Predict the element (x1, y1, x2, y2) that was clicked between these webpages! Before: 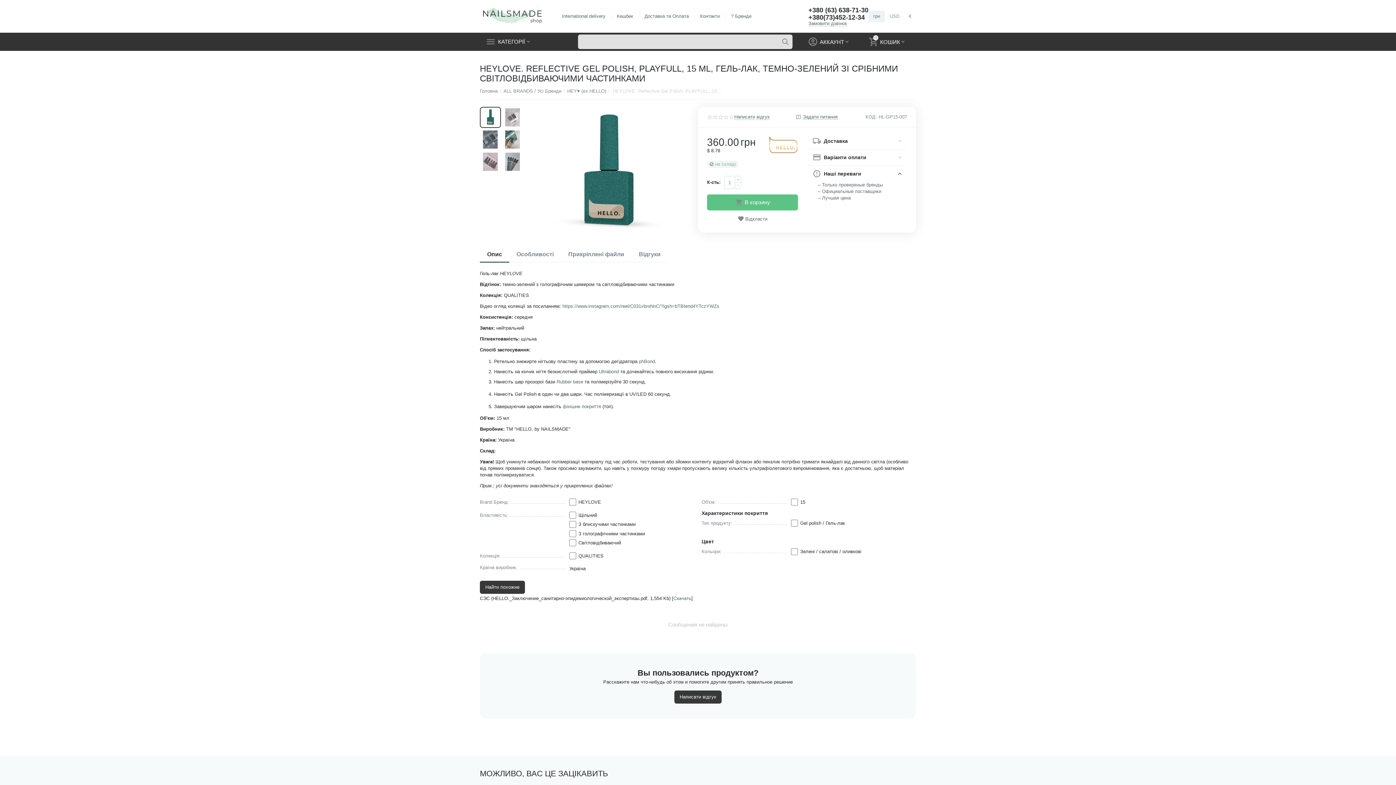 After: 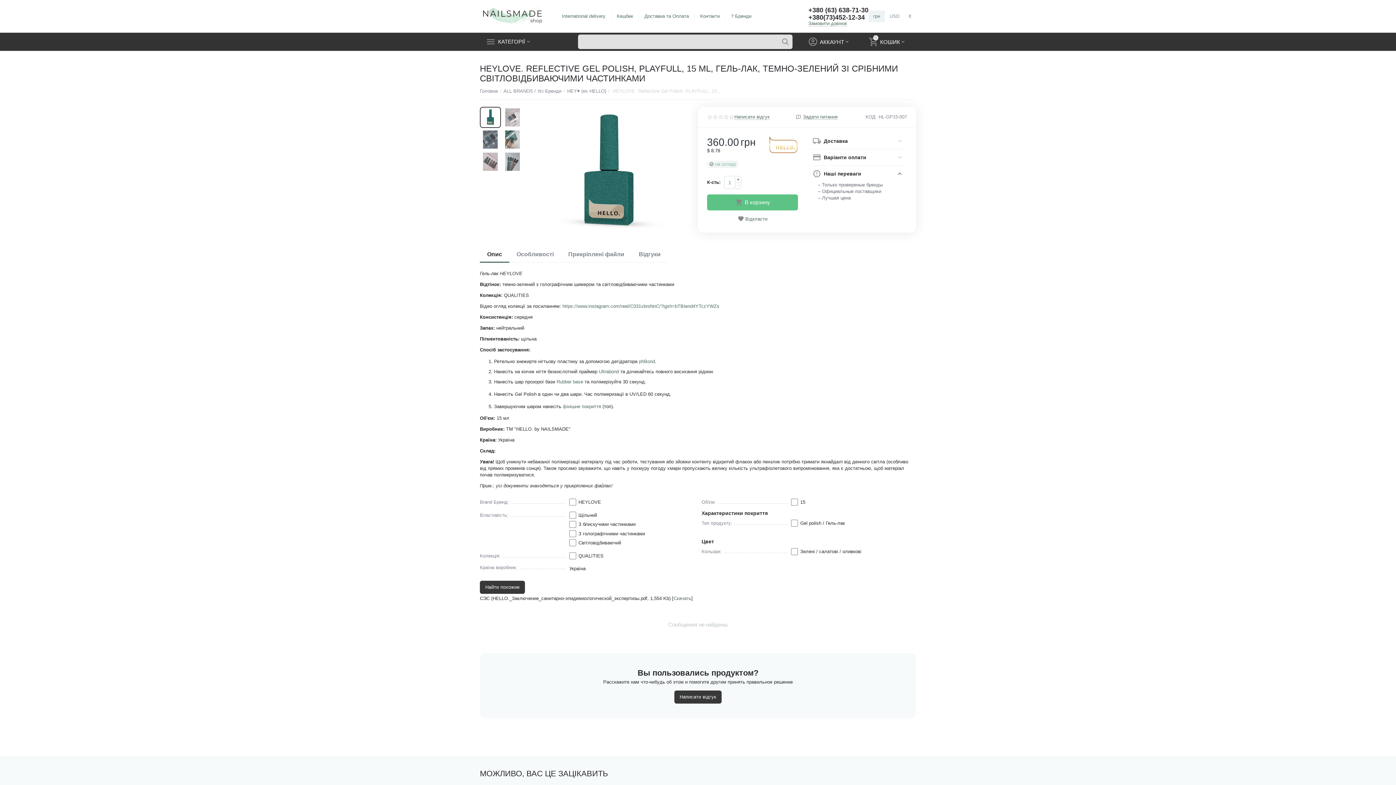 Action: bbox: (735, 176, 741, 182) label: +